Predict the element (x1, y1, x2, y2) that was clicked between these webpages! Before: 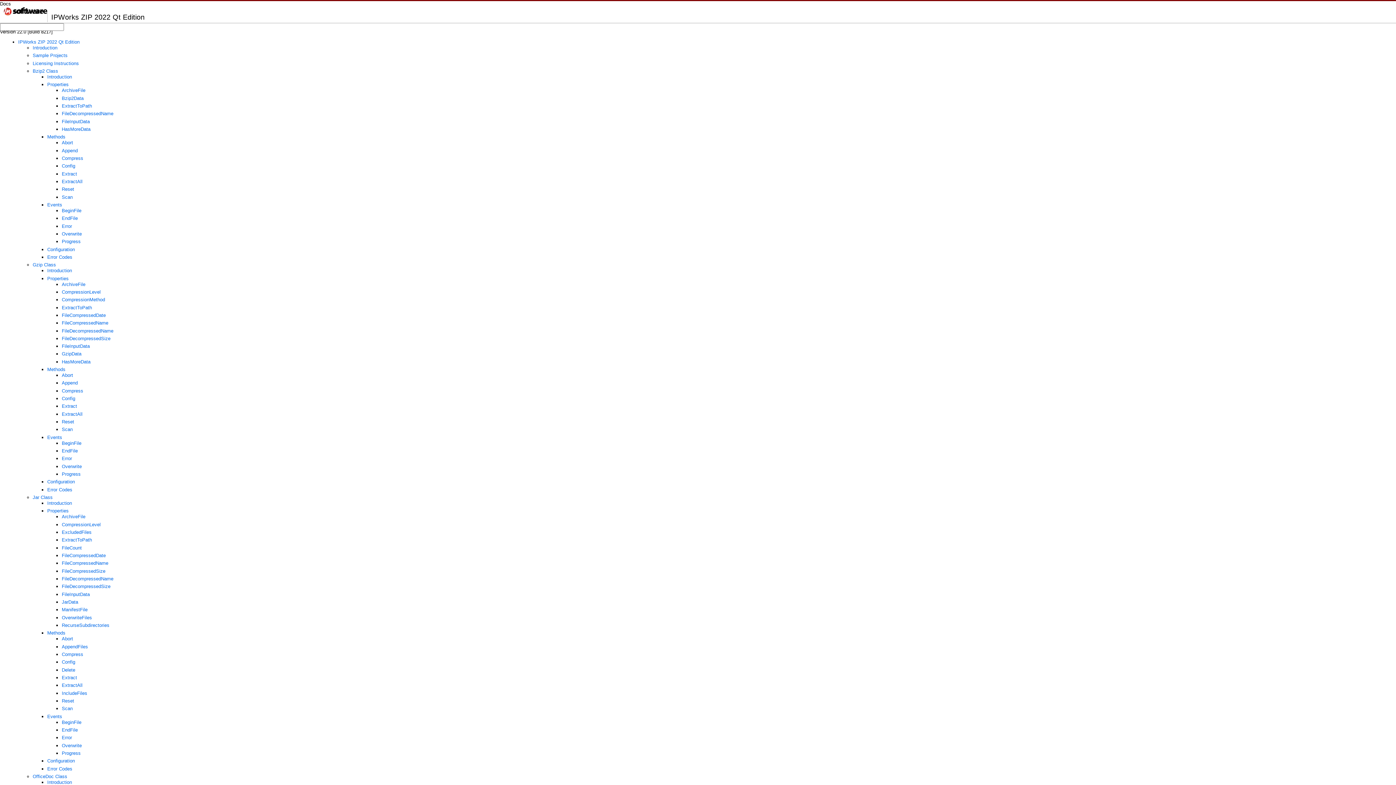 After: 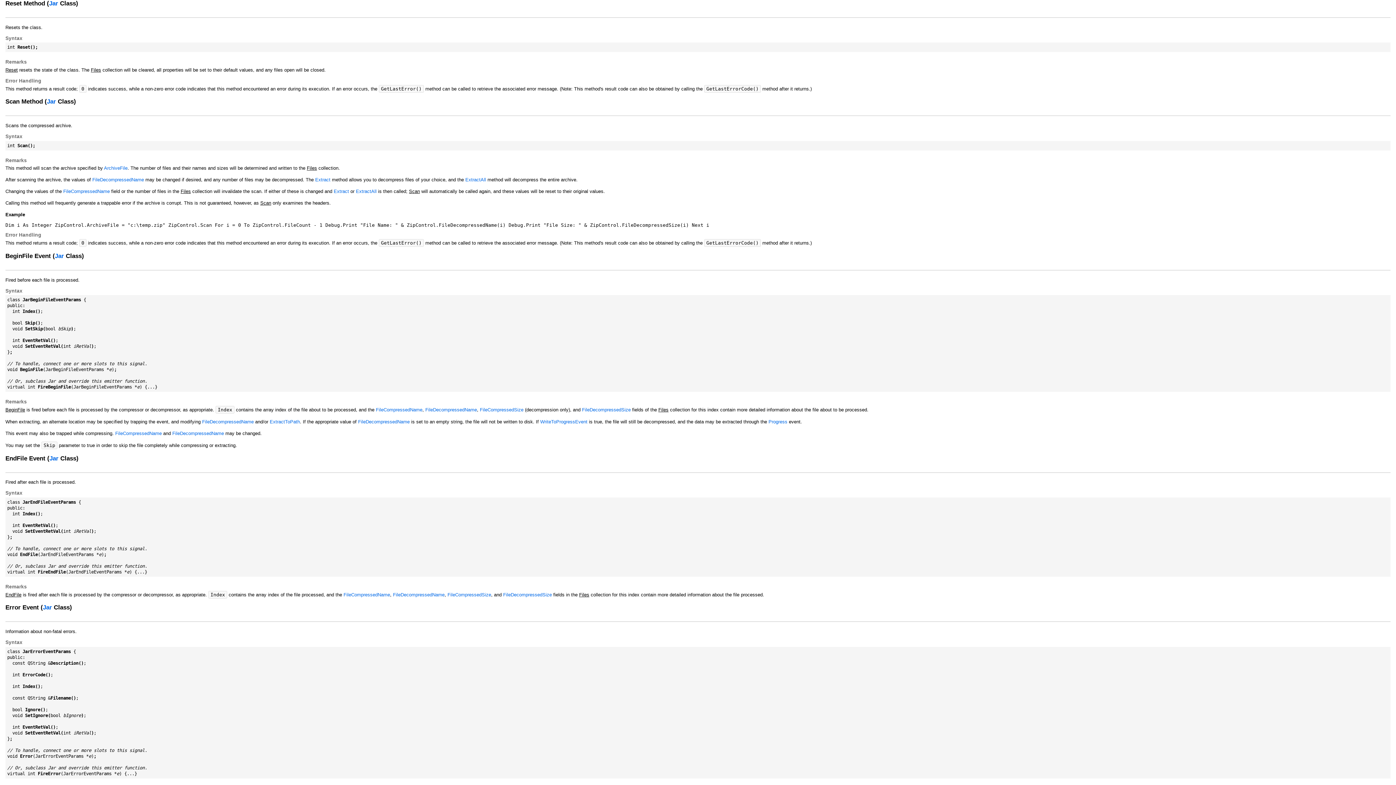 Action: bbox: (61, 698, 74, 703) label: Reset